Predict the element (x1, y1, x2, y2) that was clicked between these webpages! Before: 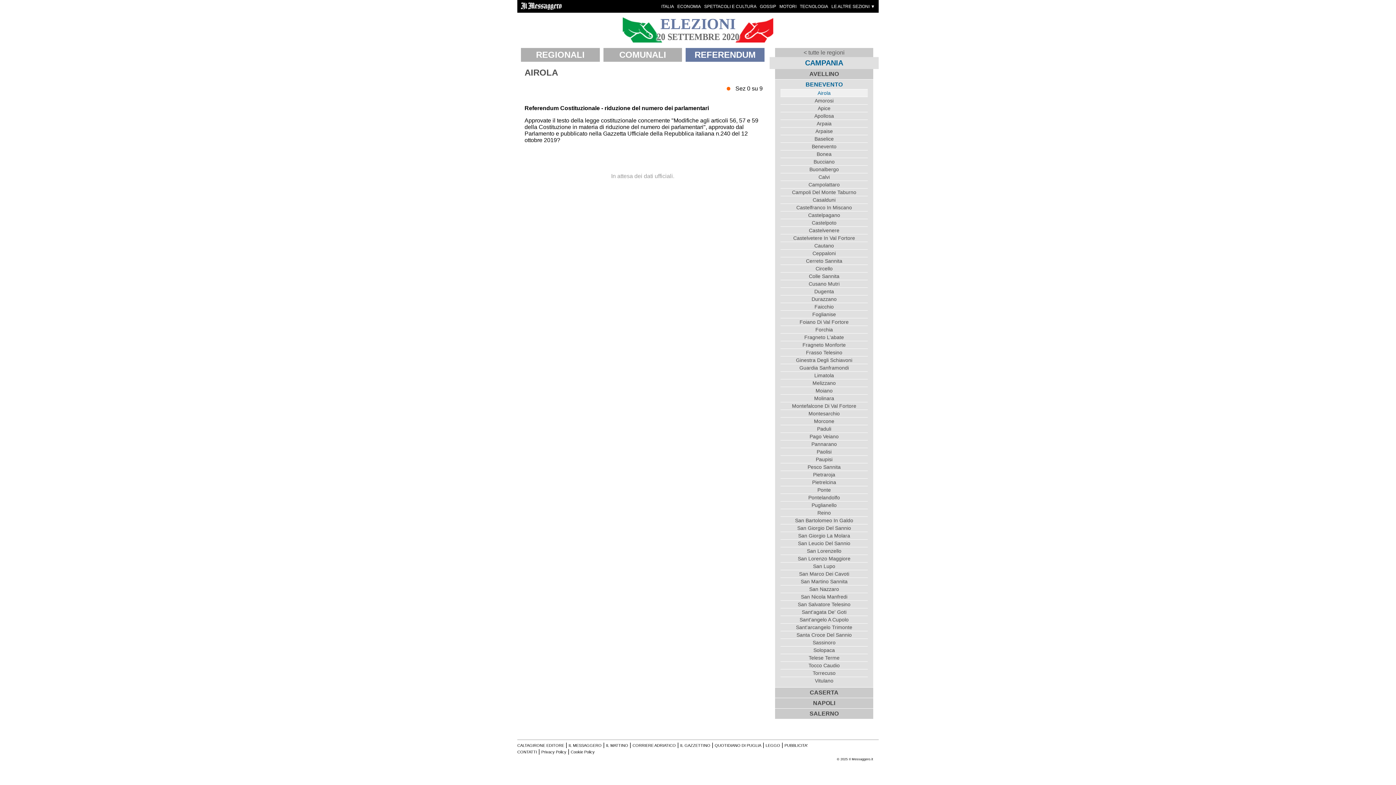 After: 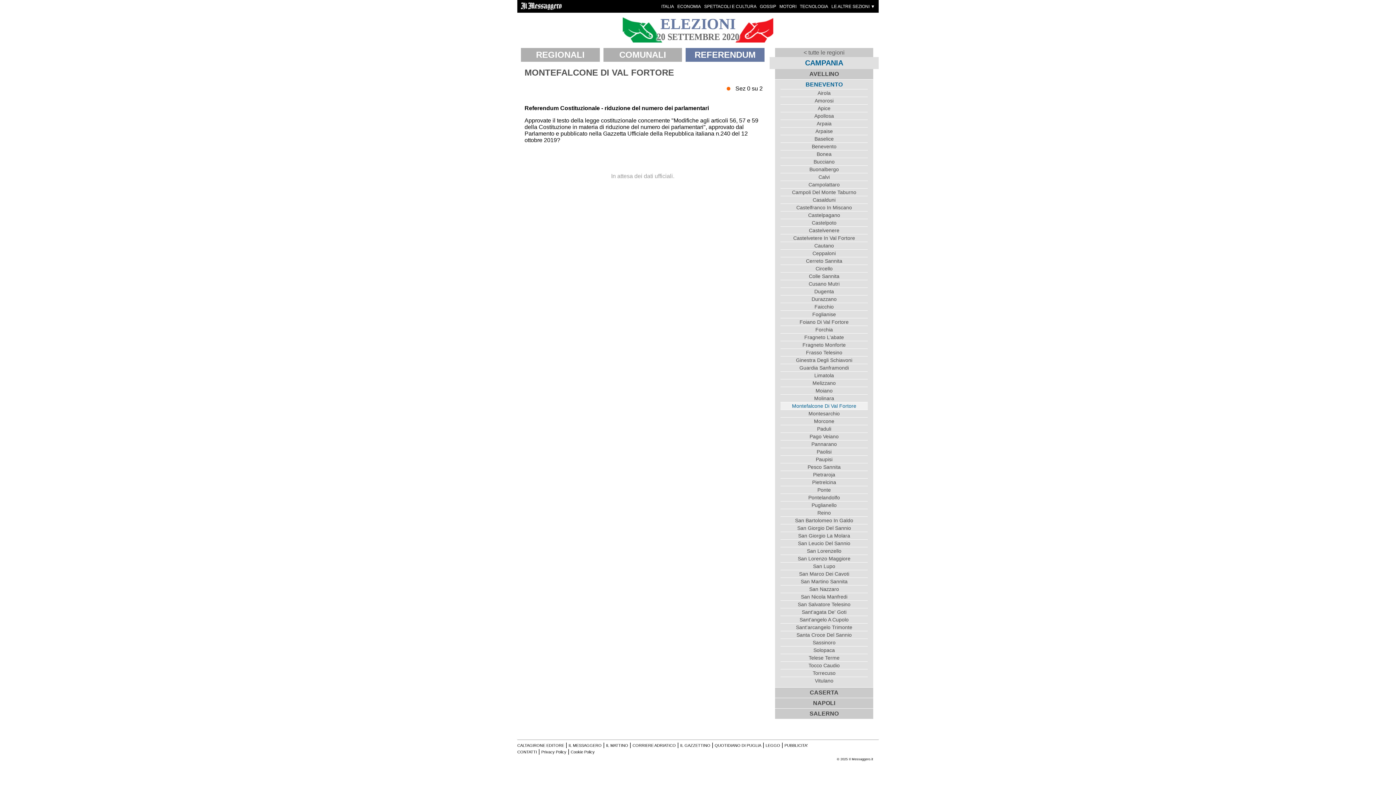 Action: label: Montefalcone Di Val Fortore bbox: (780, 402, 868, 409)